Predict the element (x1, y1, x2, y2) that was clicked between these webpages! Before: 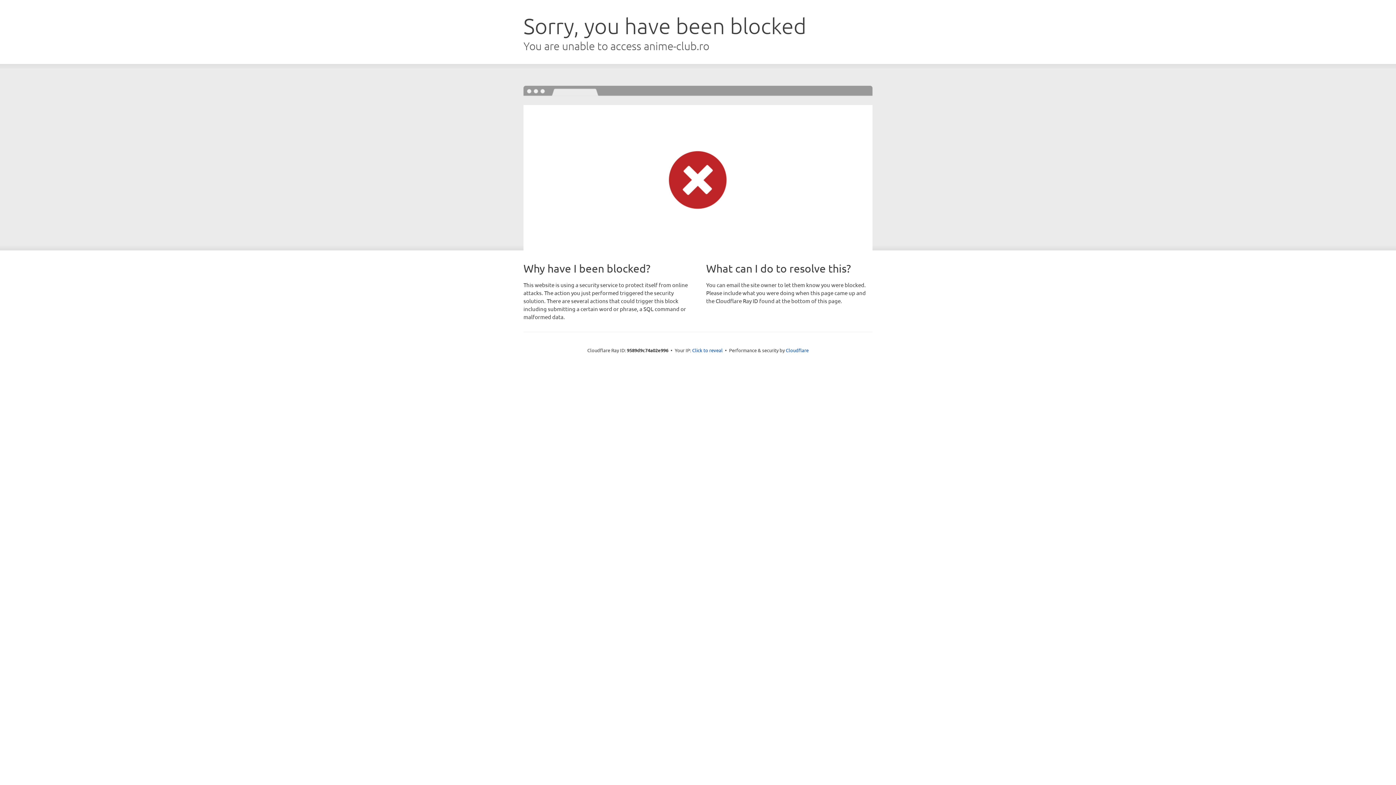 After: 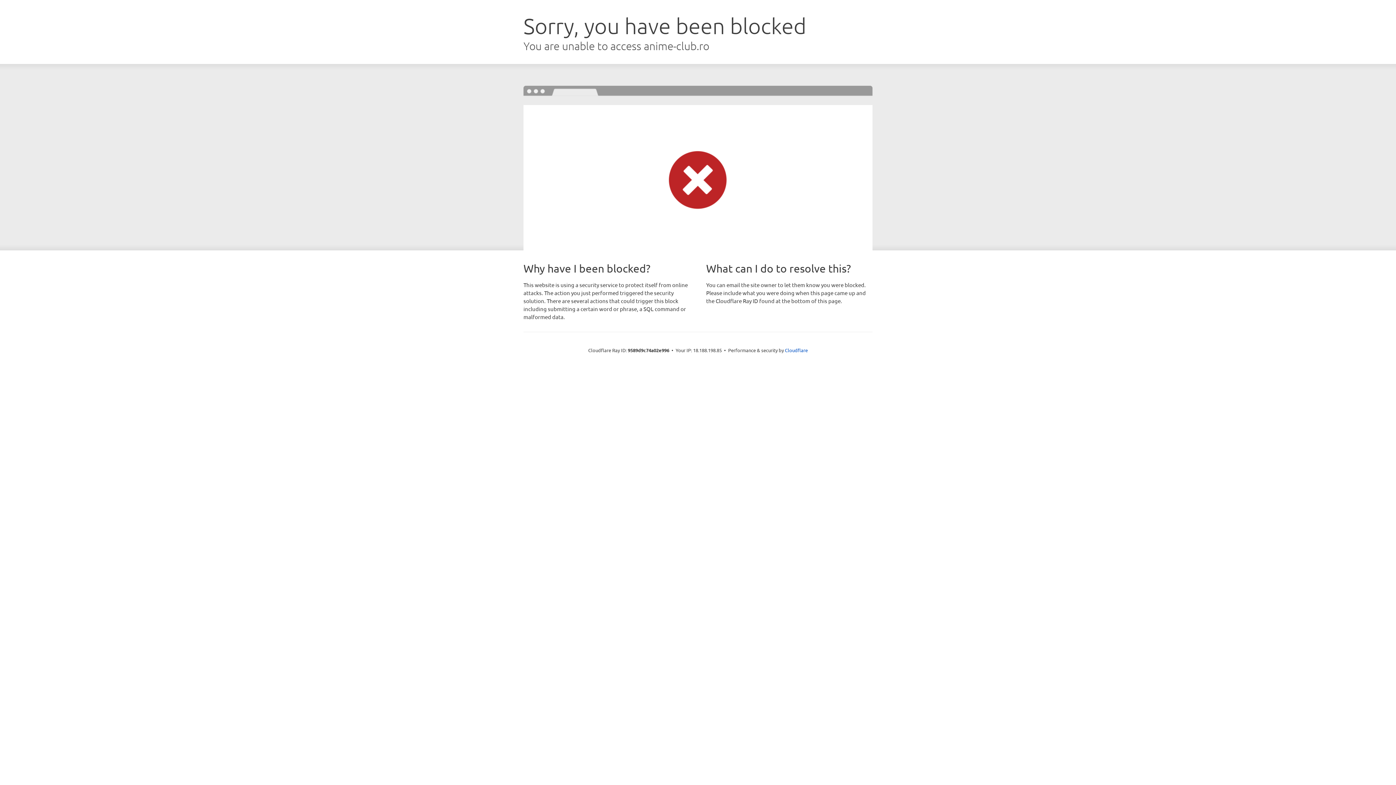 Action: bbox: (692, 346, 722, 353) label: Click to reveal